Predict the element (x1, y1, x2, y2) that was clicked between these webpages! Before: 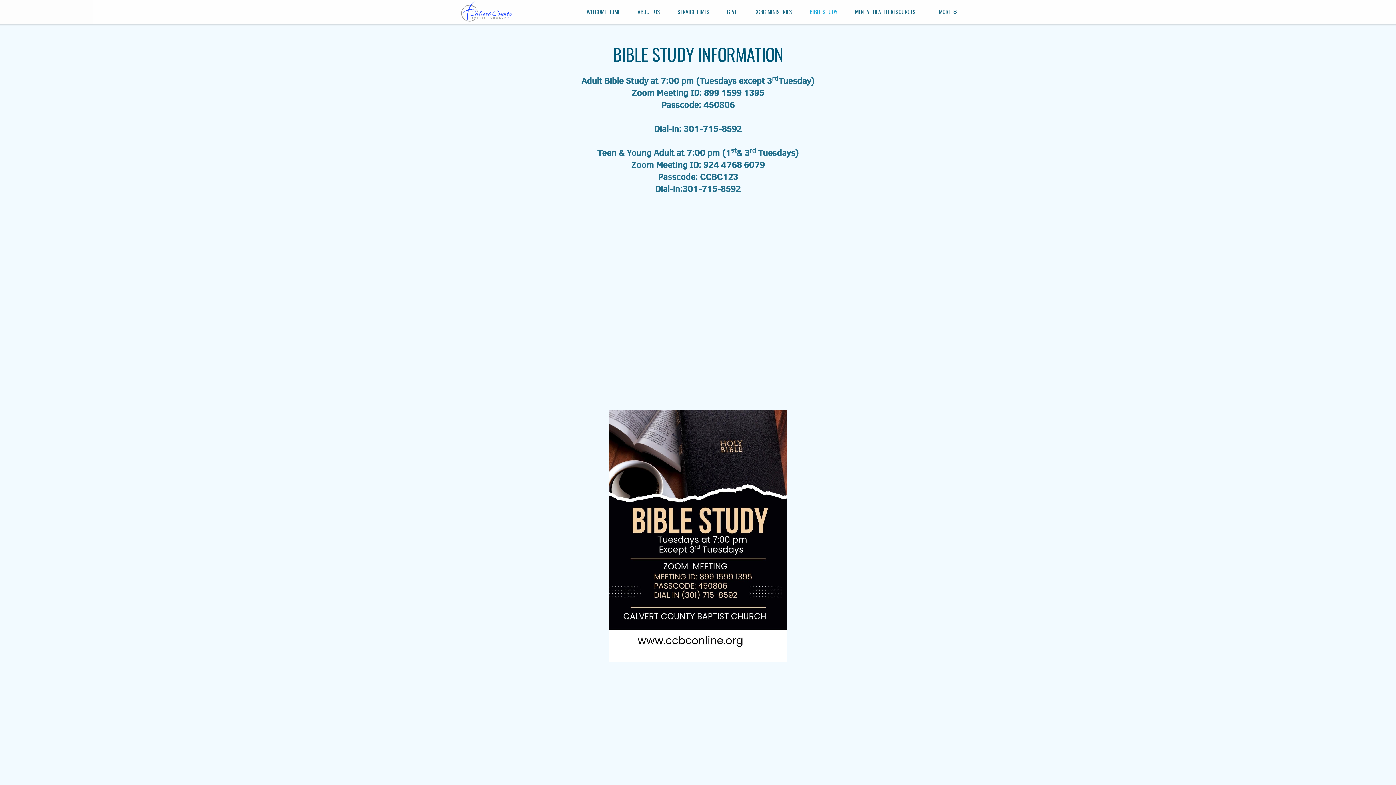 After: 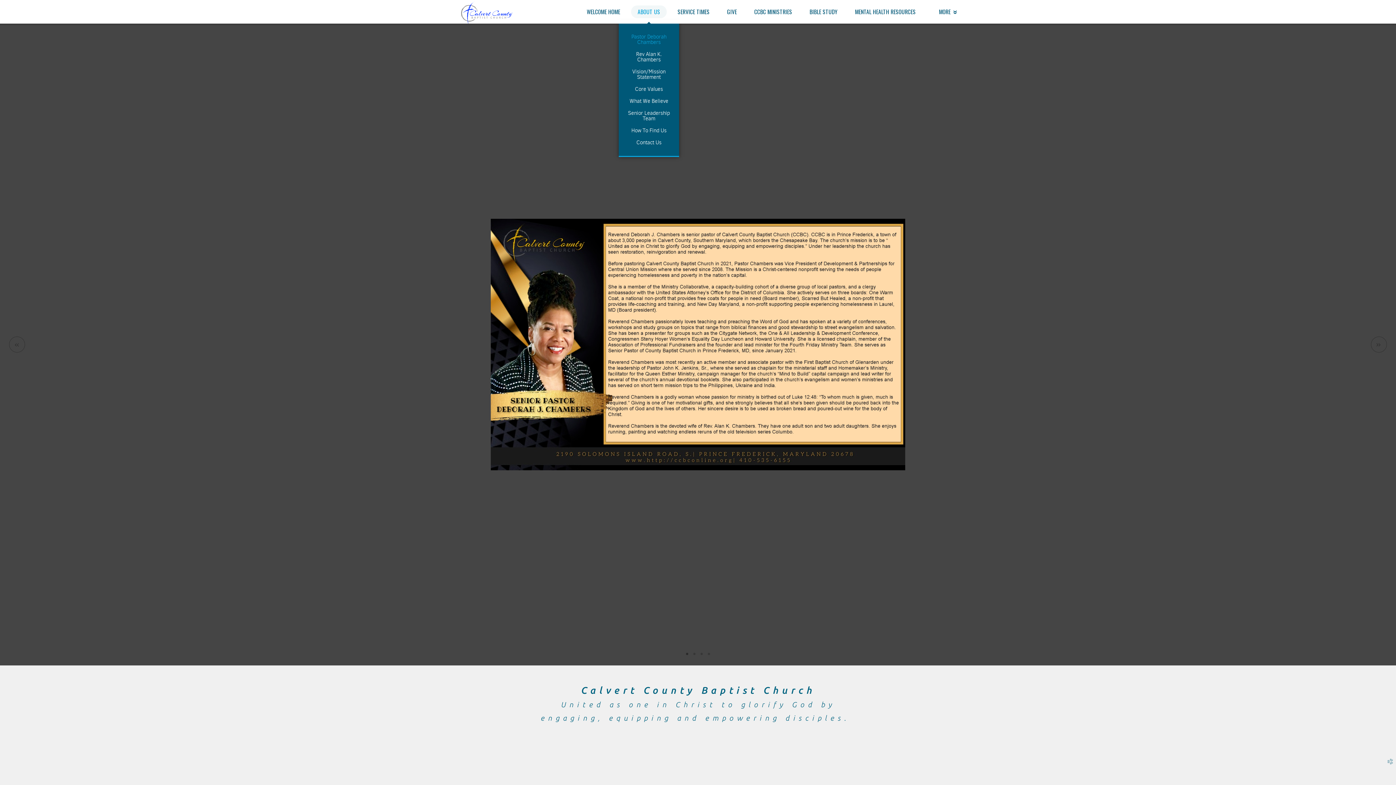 Action: label: ABOUT US bbox: (629, 0, 669, 23)